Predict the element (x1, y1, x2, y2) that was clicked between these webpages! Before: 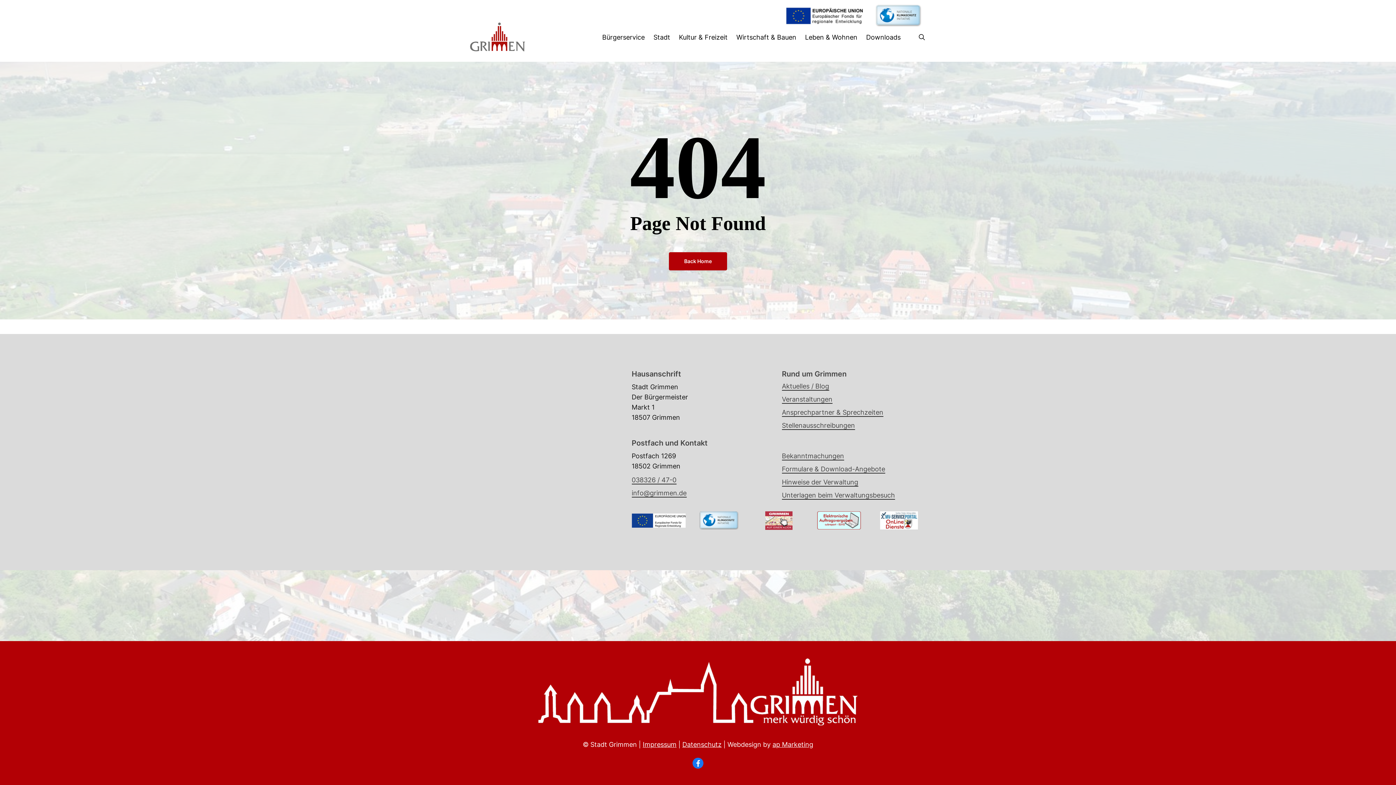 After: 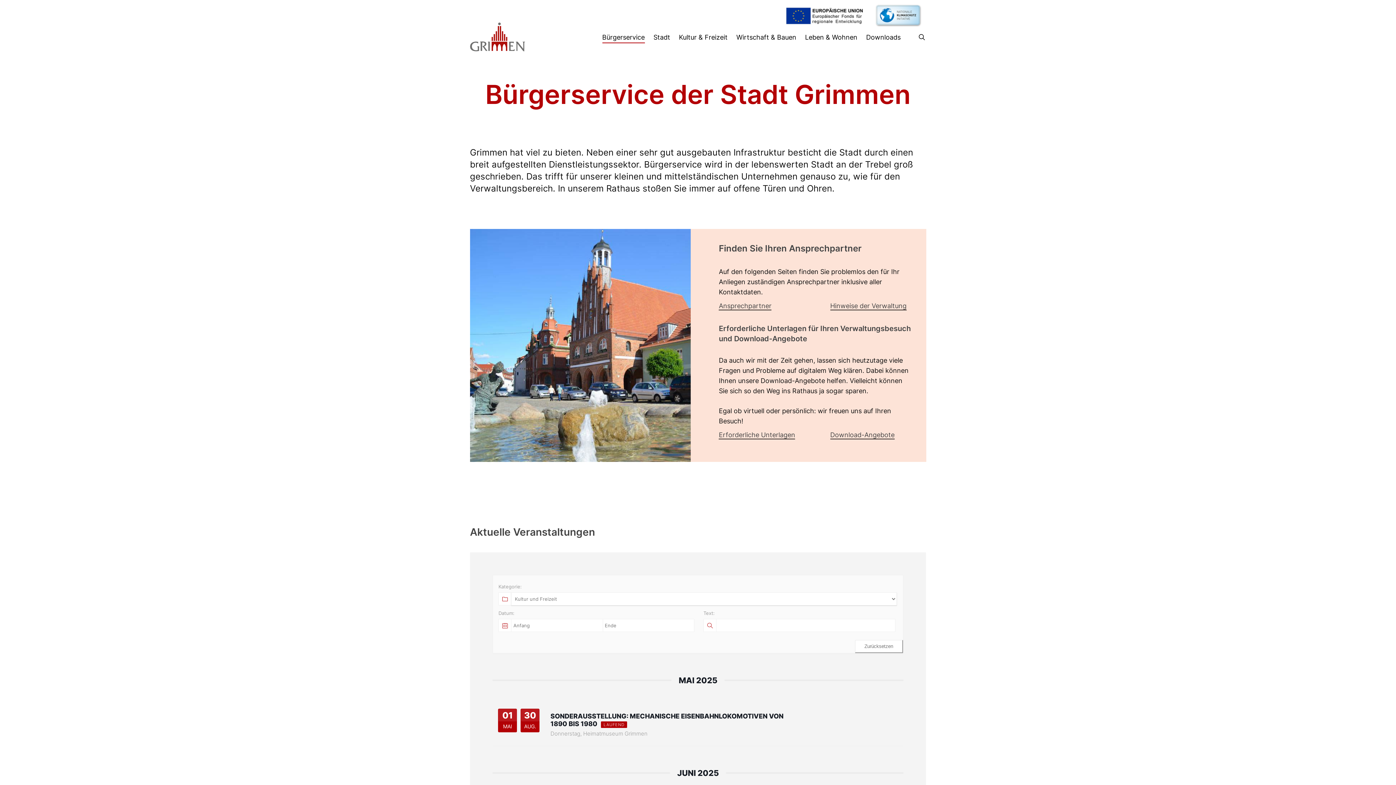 Action: bbox: (602, 32, 644, 41) label: Bürgerservice